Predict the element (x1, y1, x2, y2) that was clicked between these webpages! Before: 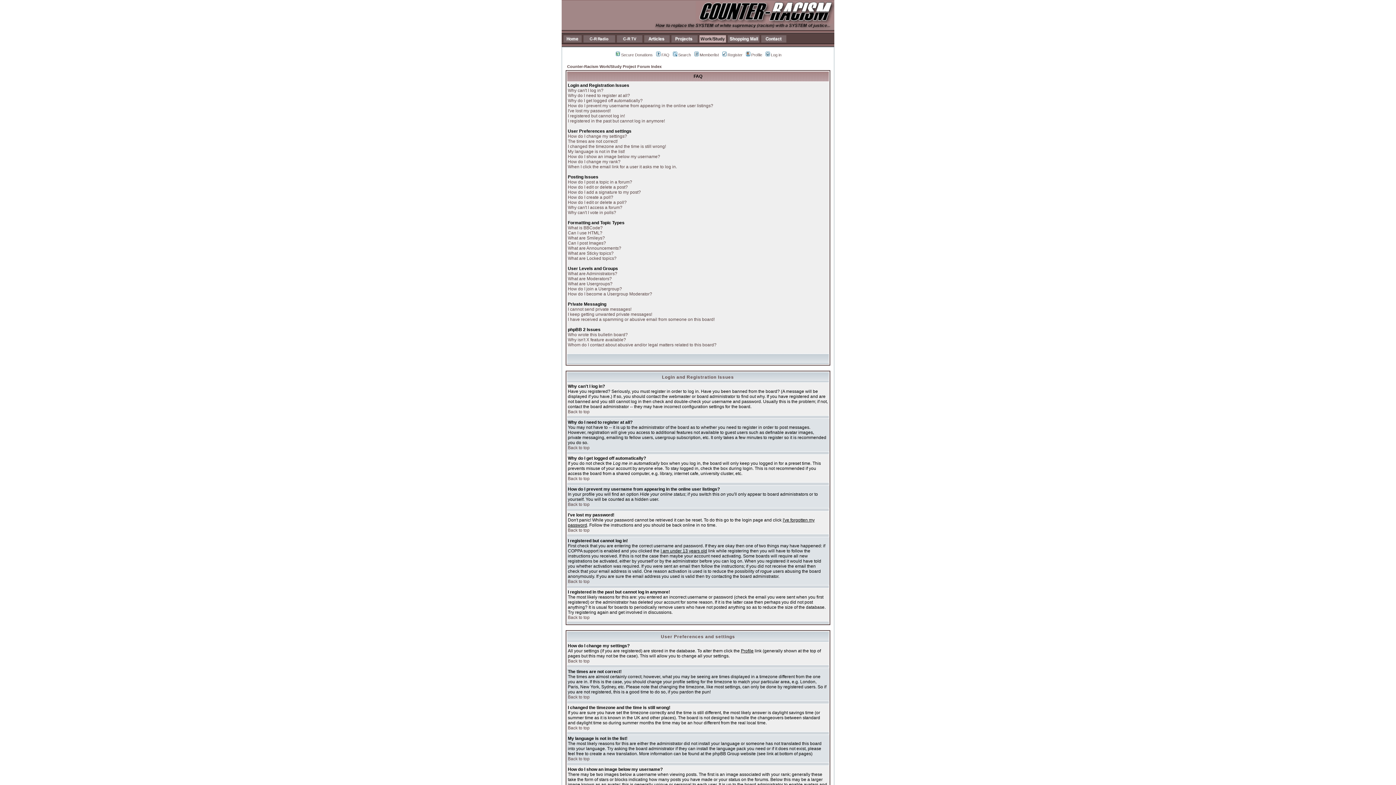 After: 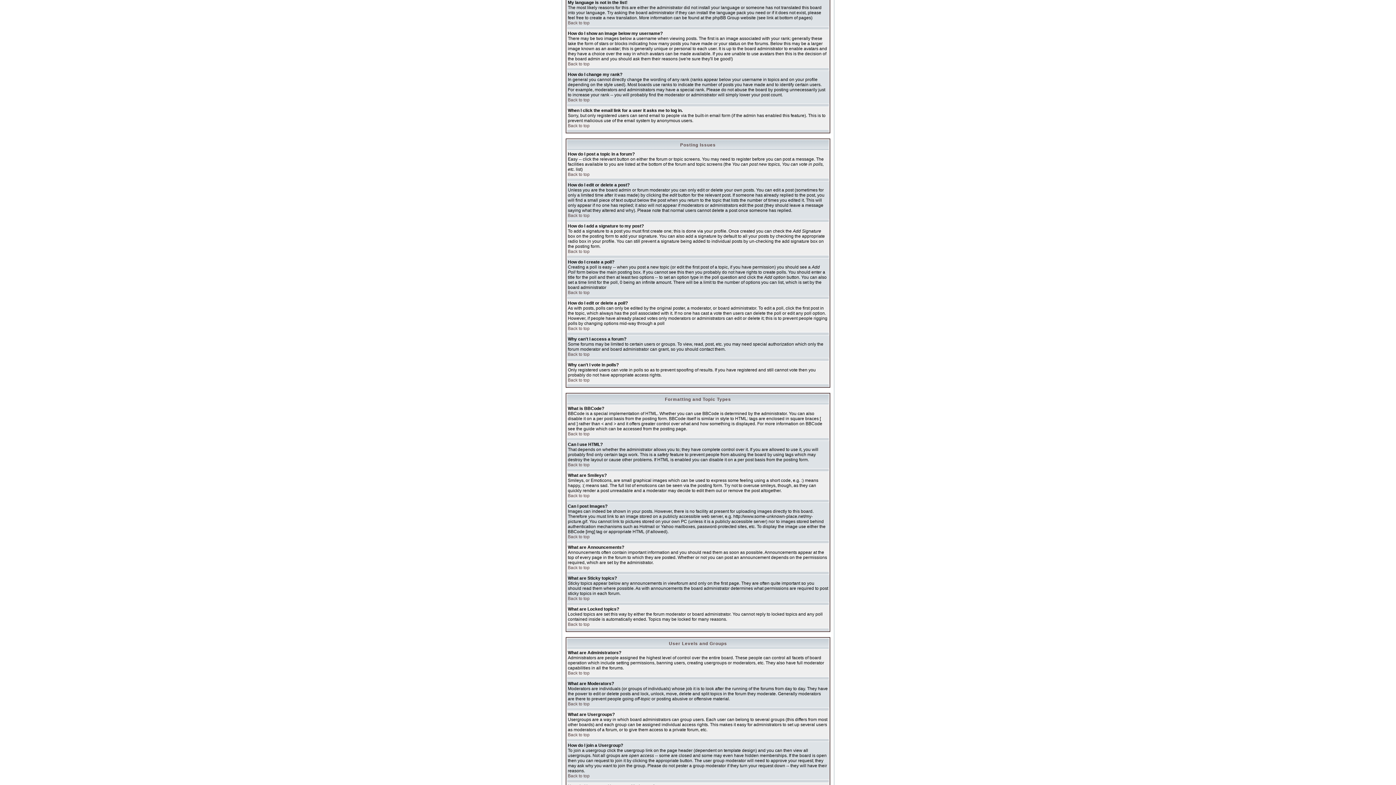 Action: bbox: (568, 149, 625, 154) label: My language is not in the list!